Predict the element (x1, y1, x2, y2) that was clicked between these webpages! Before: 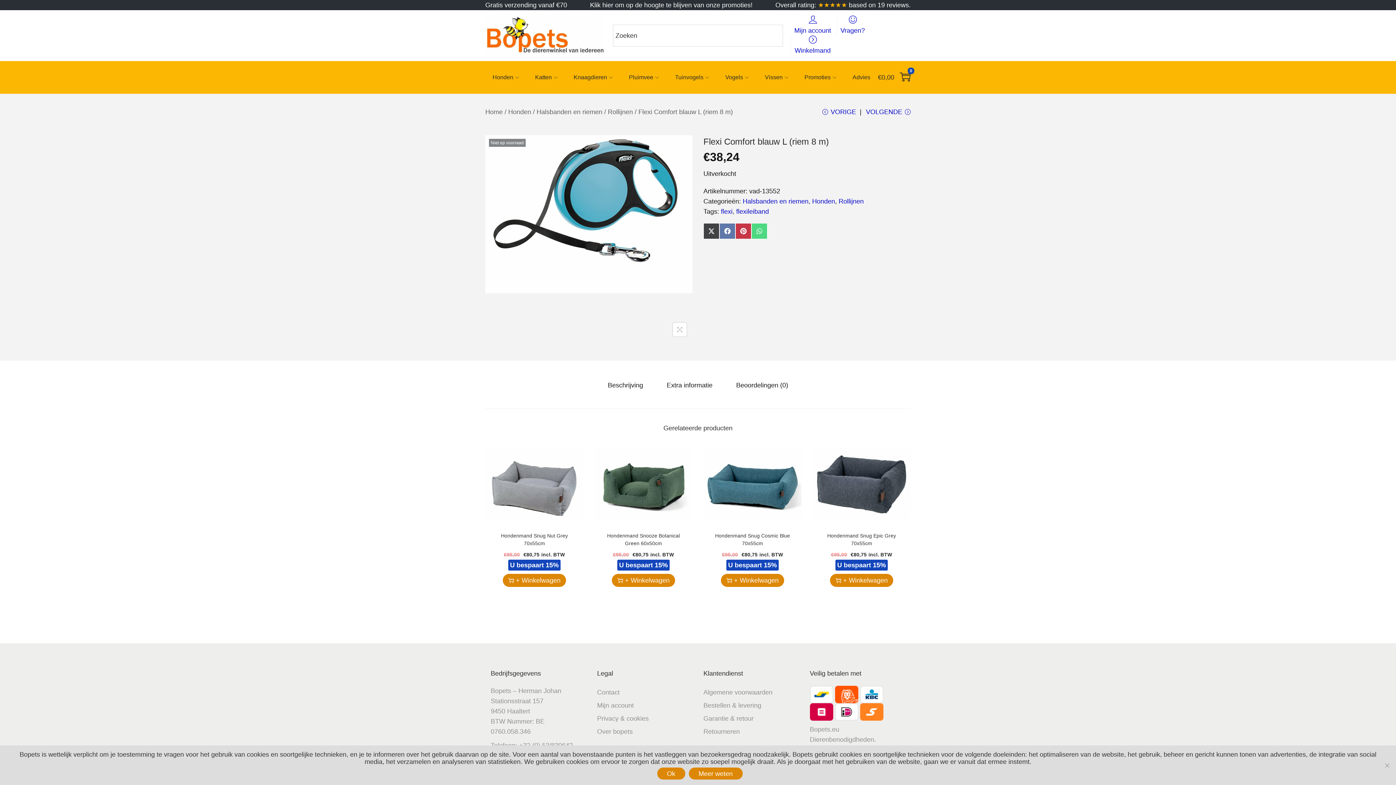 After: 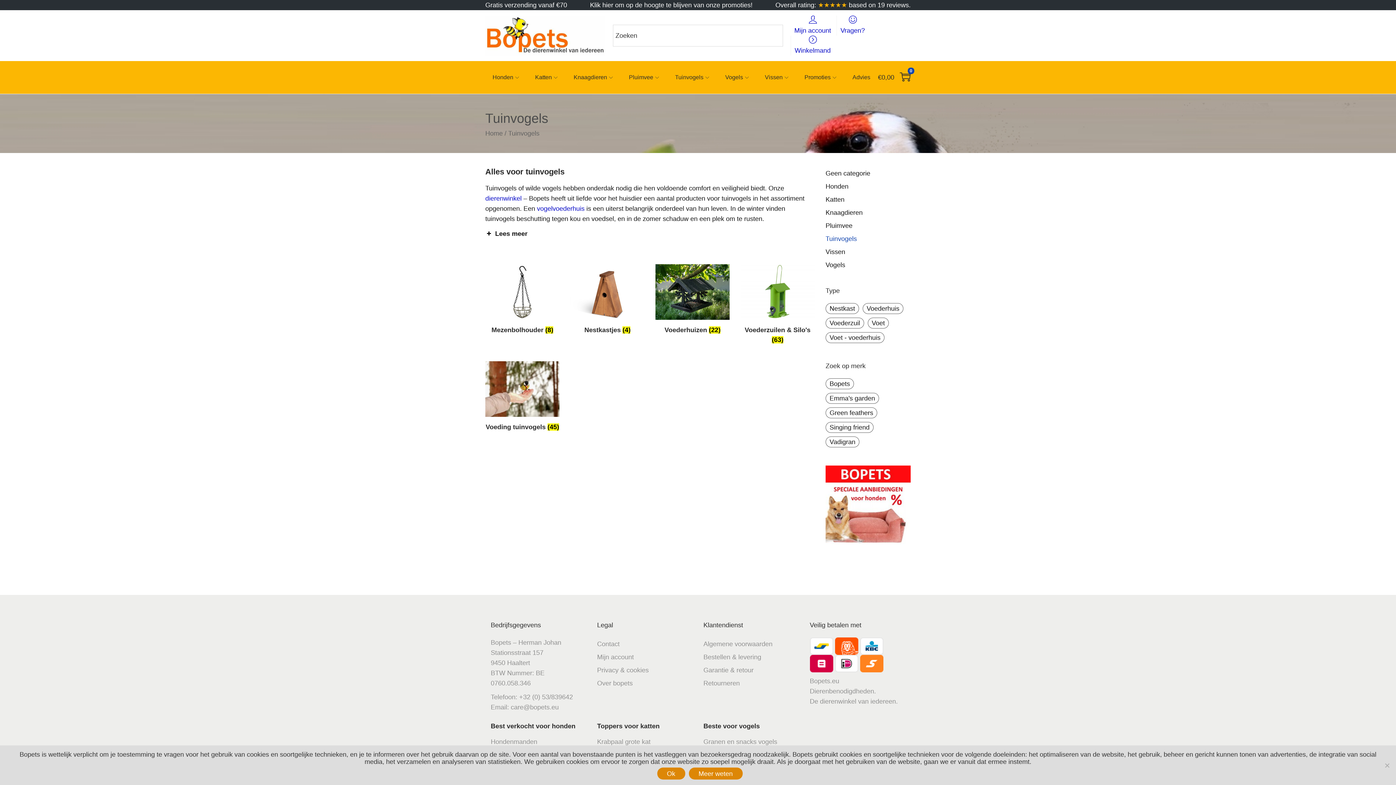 Action: label: Tuinvogels bbox: (675, 61, 710, 93)